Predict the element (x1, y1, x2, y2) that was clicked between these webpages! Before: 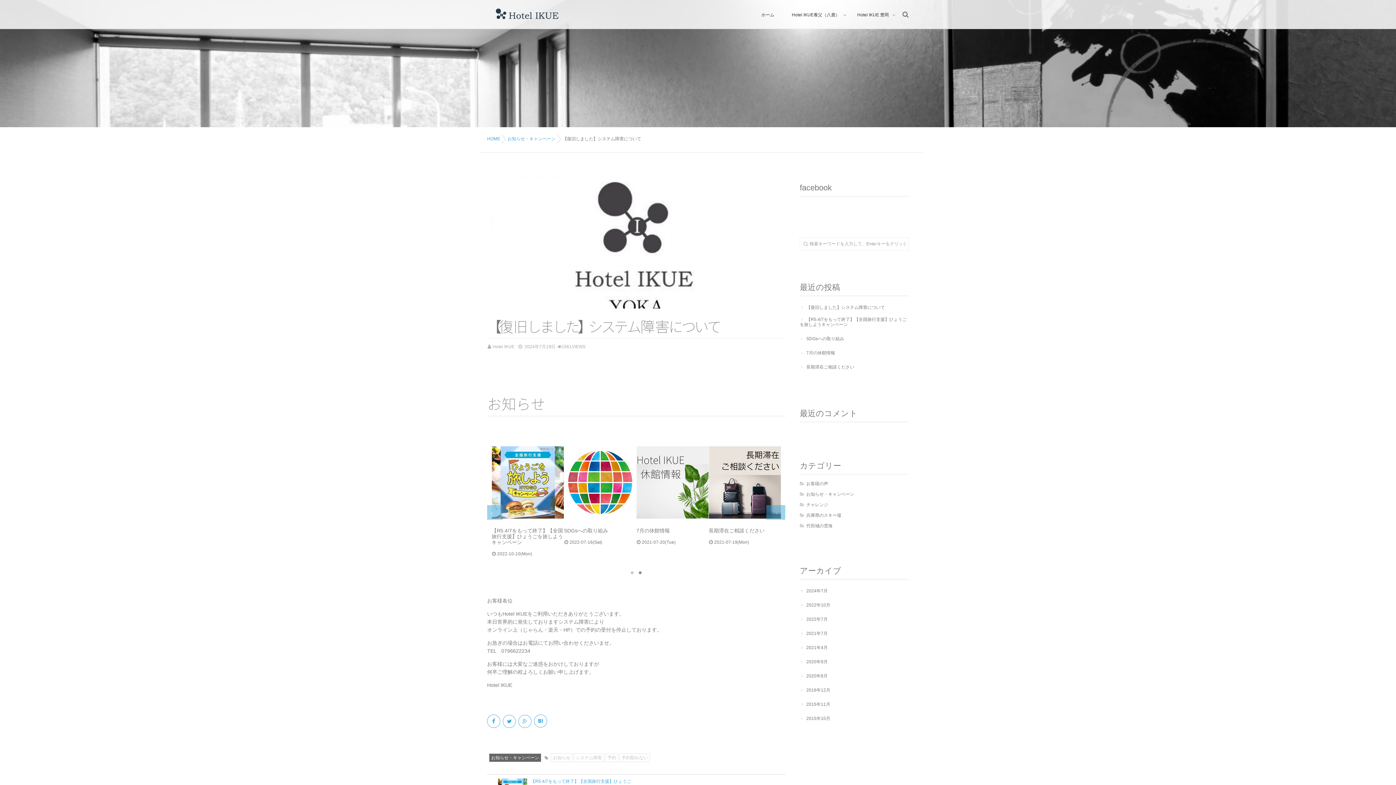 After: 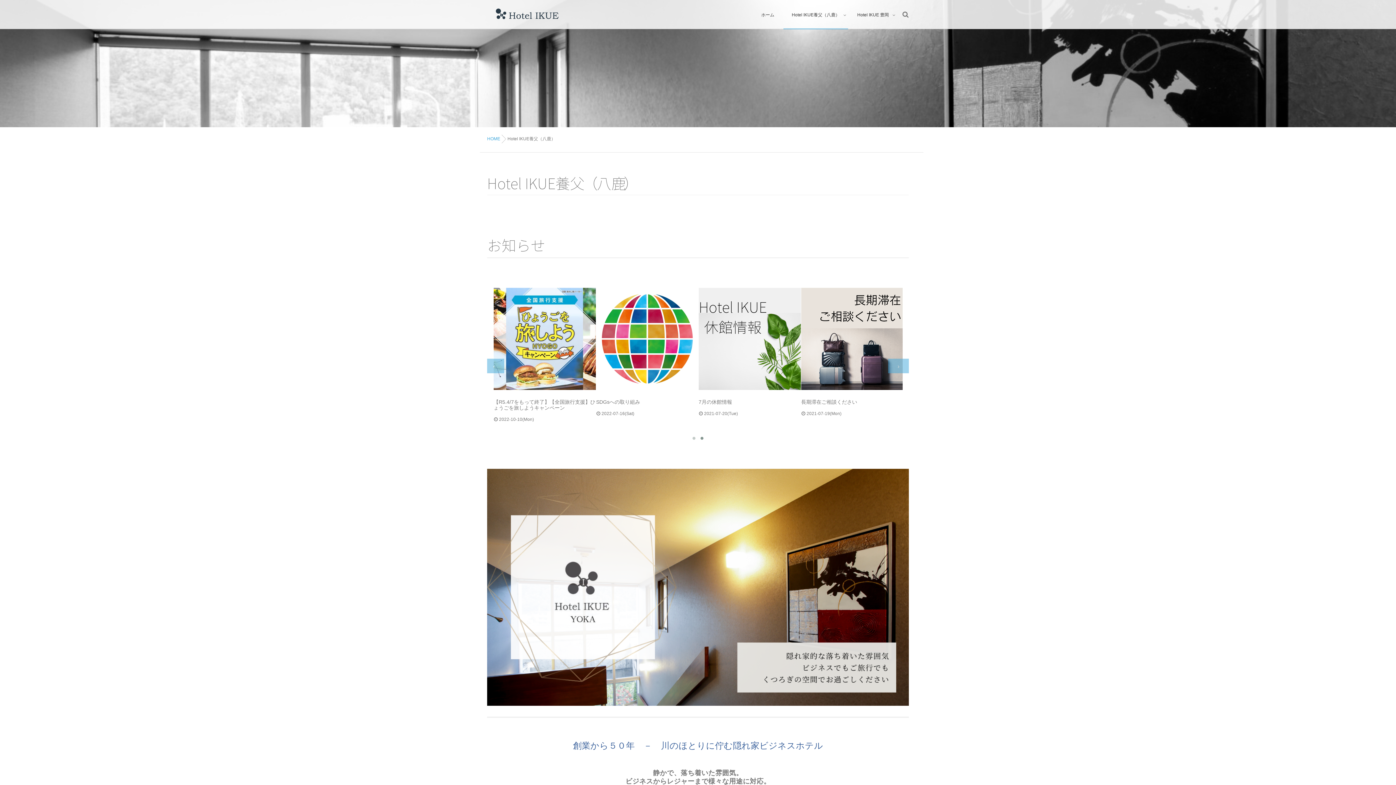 Action: label: Hotel IKUE養父（八鹿） bbox: (783, 0, 848, 29)